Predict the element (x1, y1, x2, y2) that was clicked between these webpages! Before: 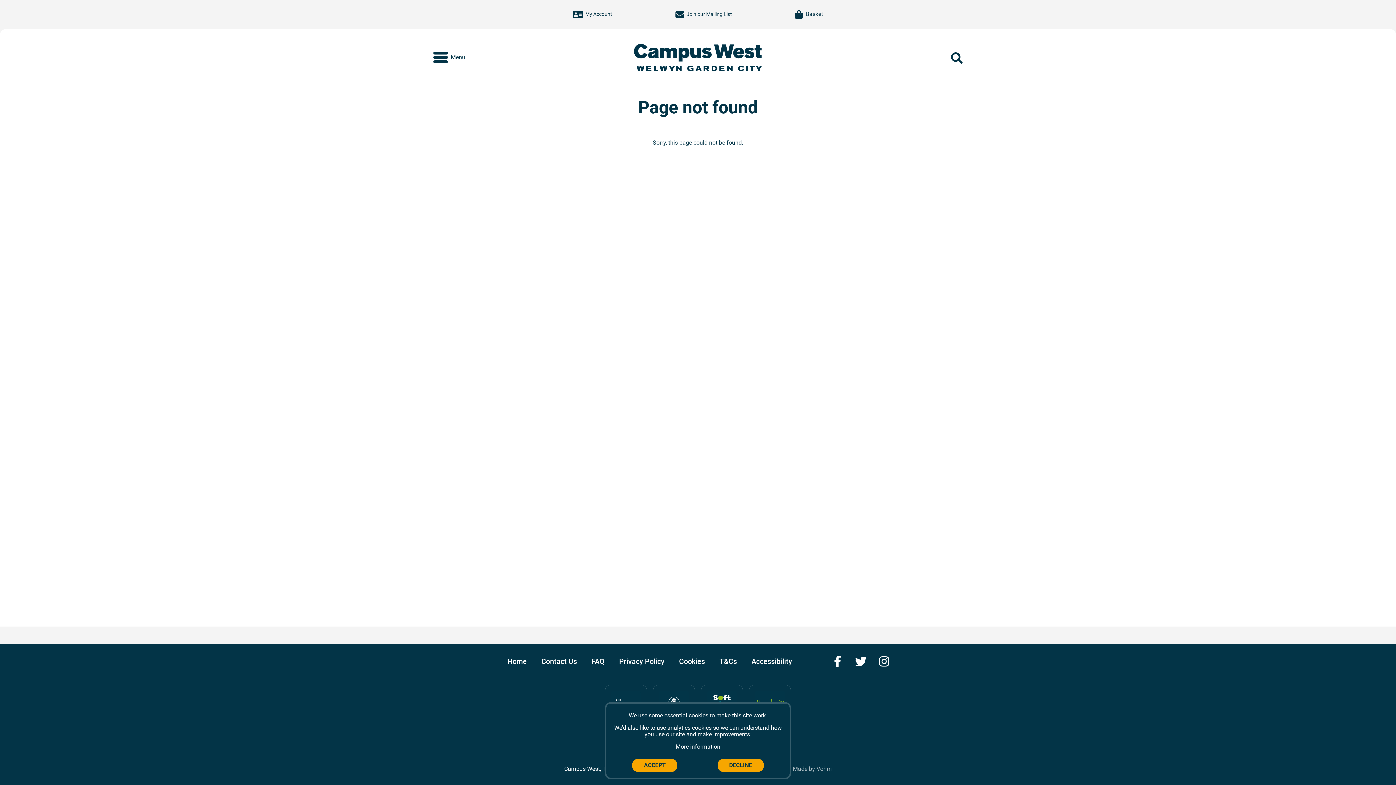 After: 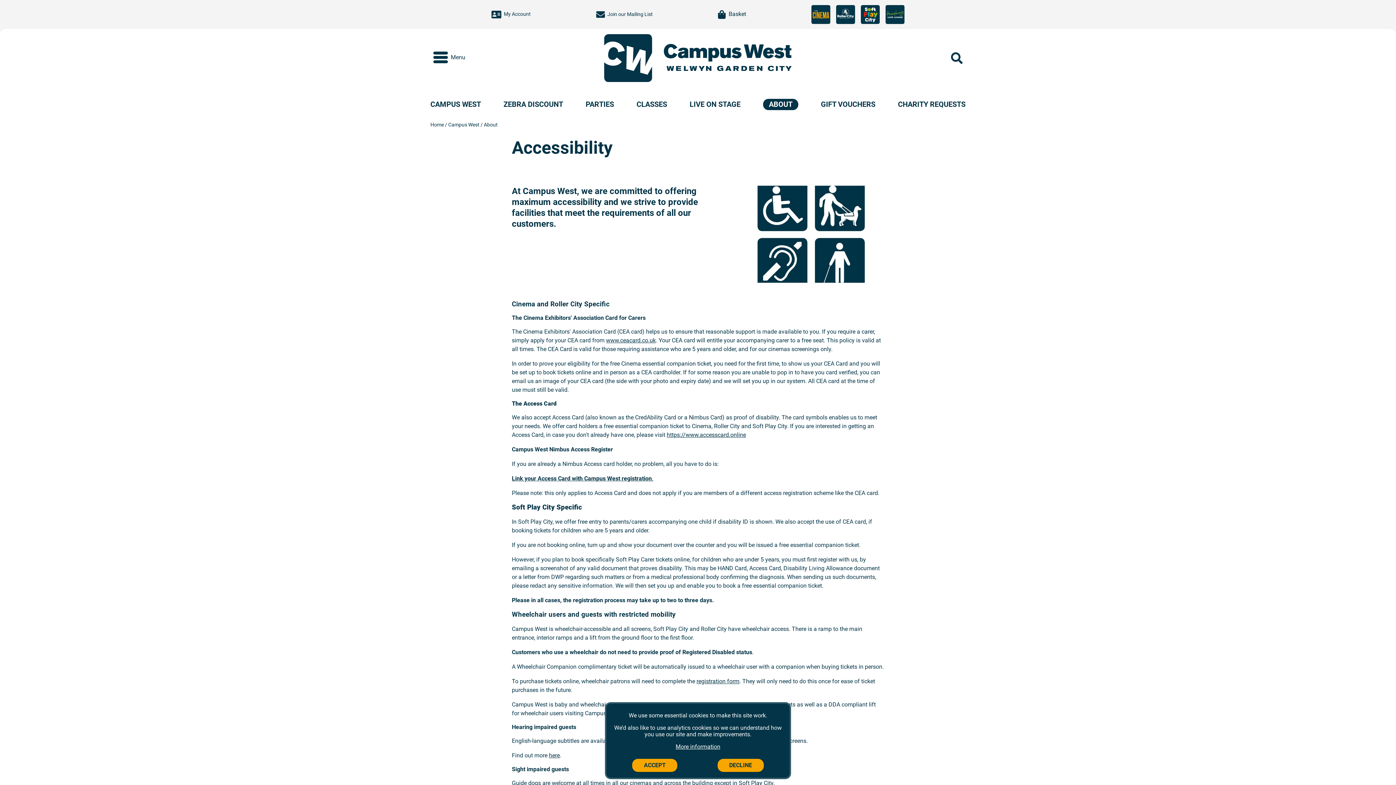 Action: bbox: (750, 656, 793, 667) label: Accessibility